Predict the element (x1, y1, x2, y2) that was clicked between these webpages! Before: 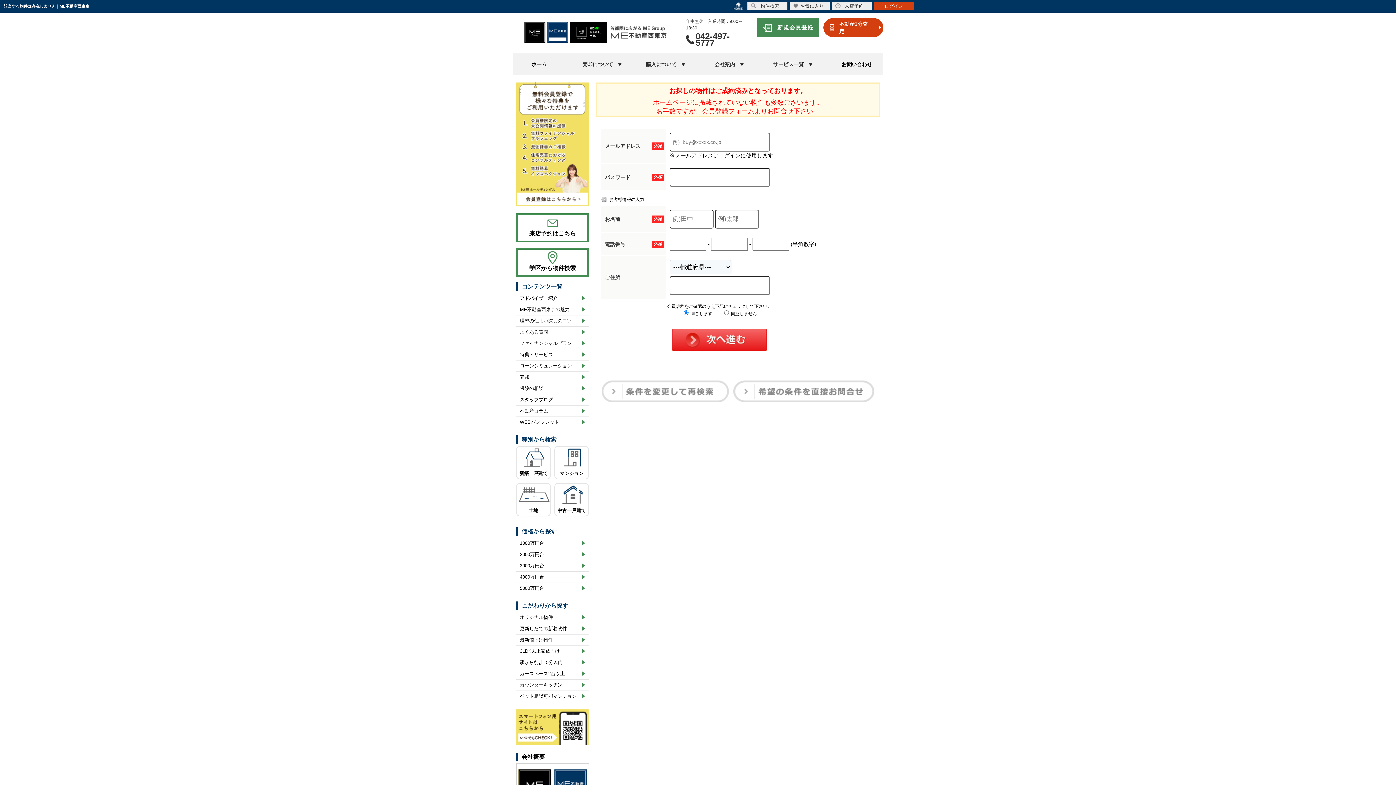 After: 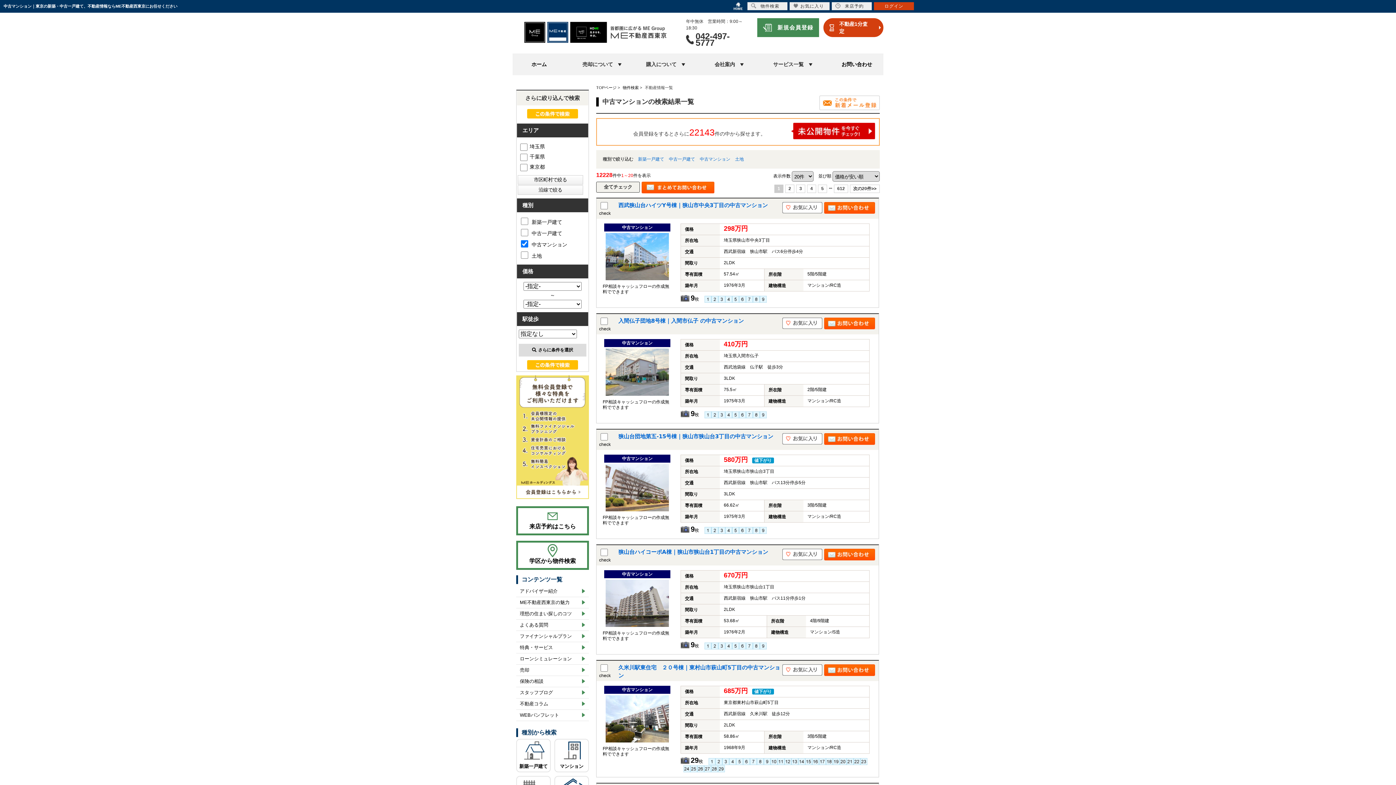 Action: bbox: (554, 446, 589, 479) label: マンション